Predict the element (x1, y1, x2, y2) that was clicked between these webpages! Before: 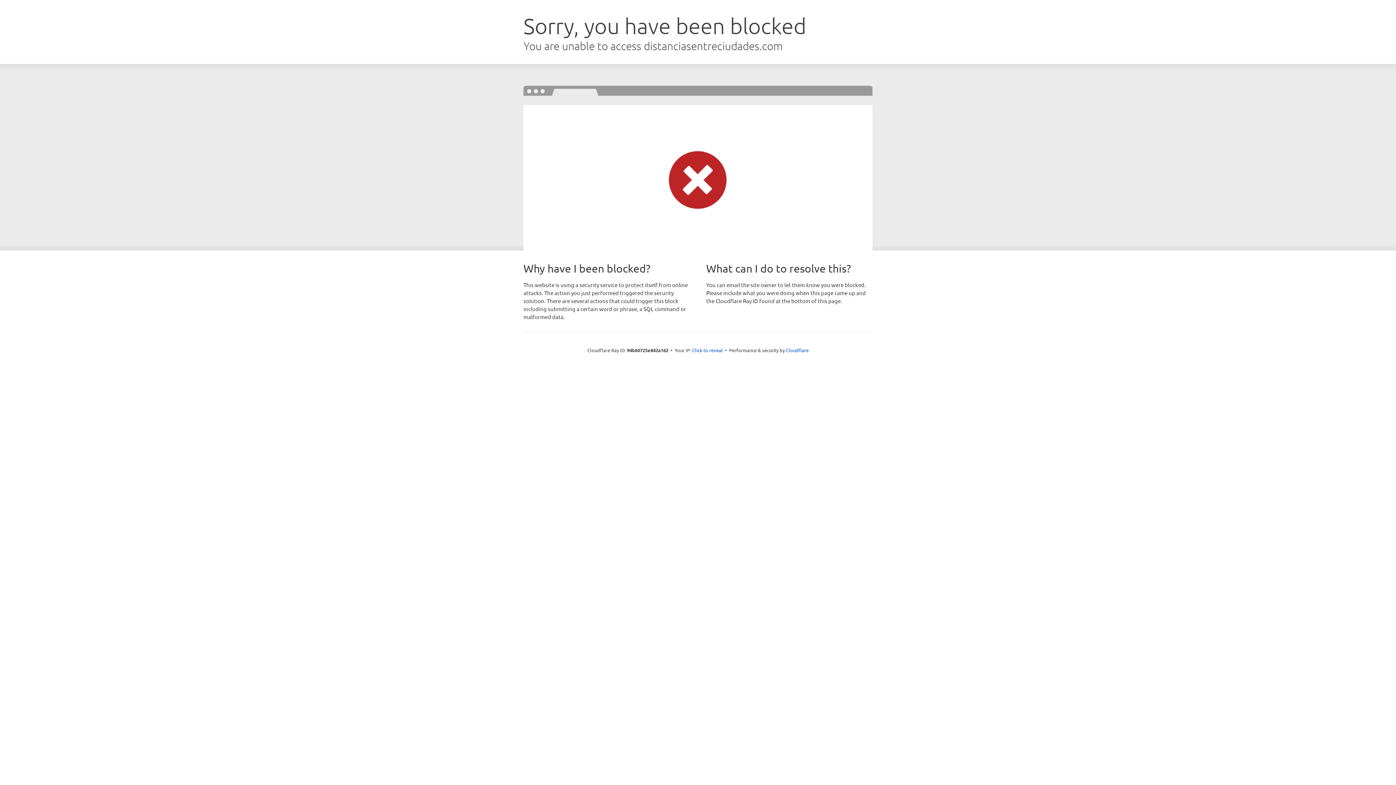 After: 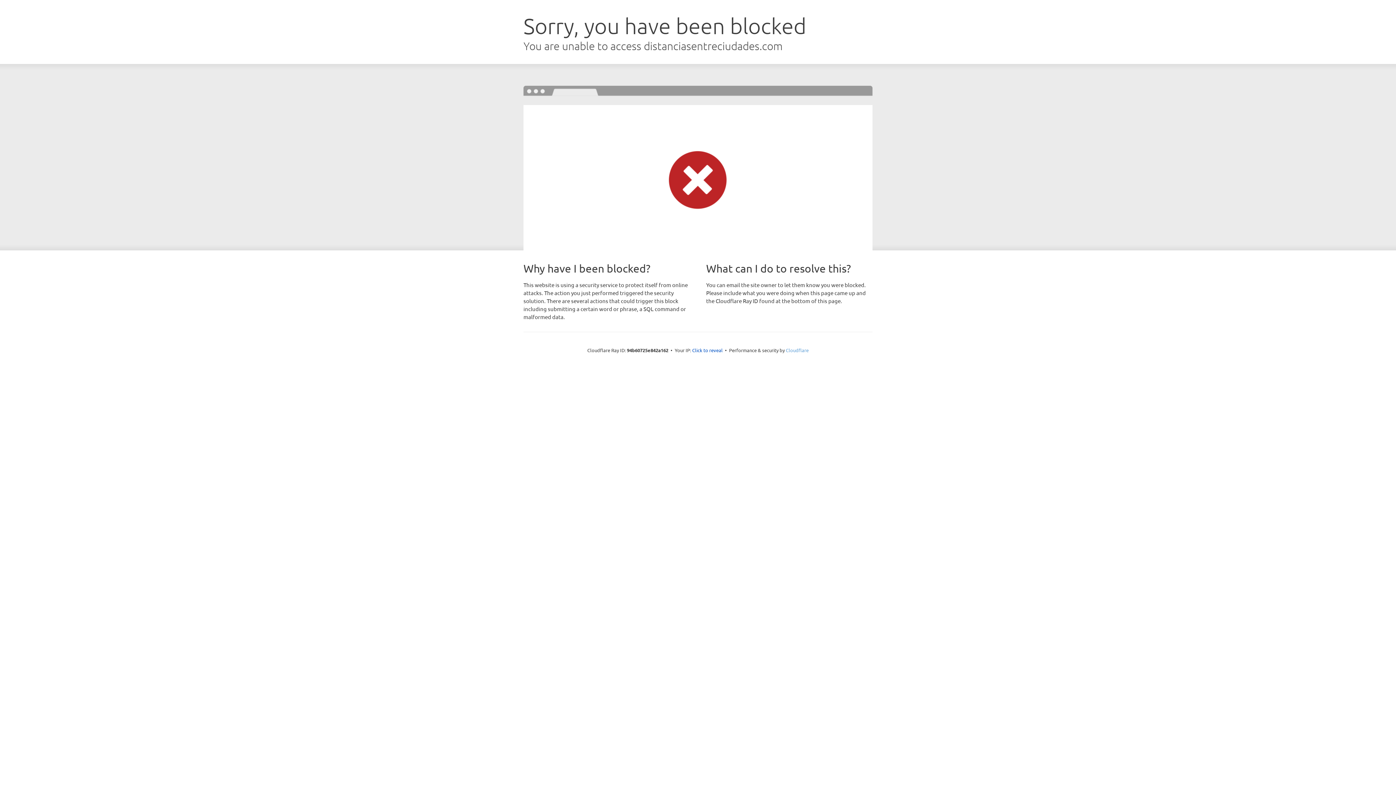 Action: bbox: (786, 347, 808, 353) label: Cloudflare